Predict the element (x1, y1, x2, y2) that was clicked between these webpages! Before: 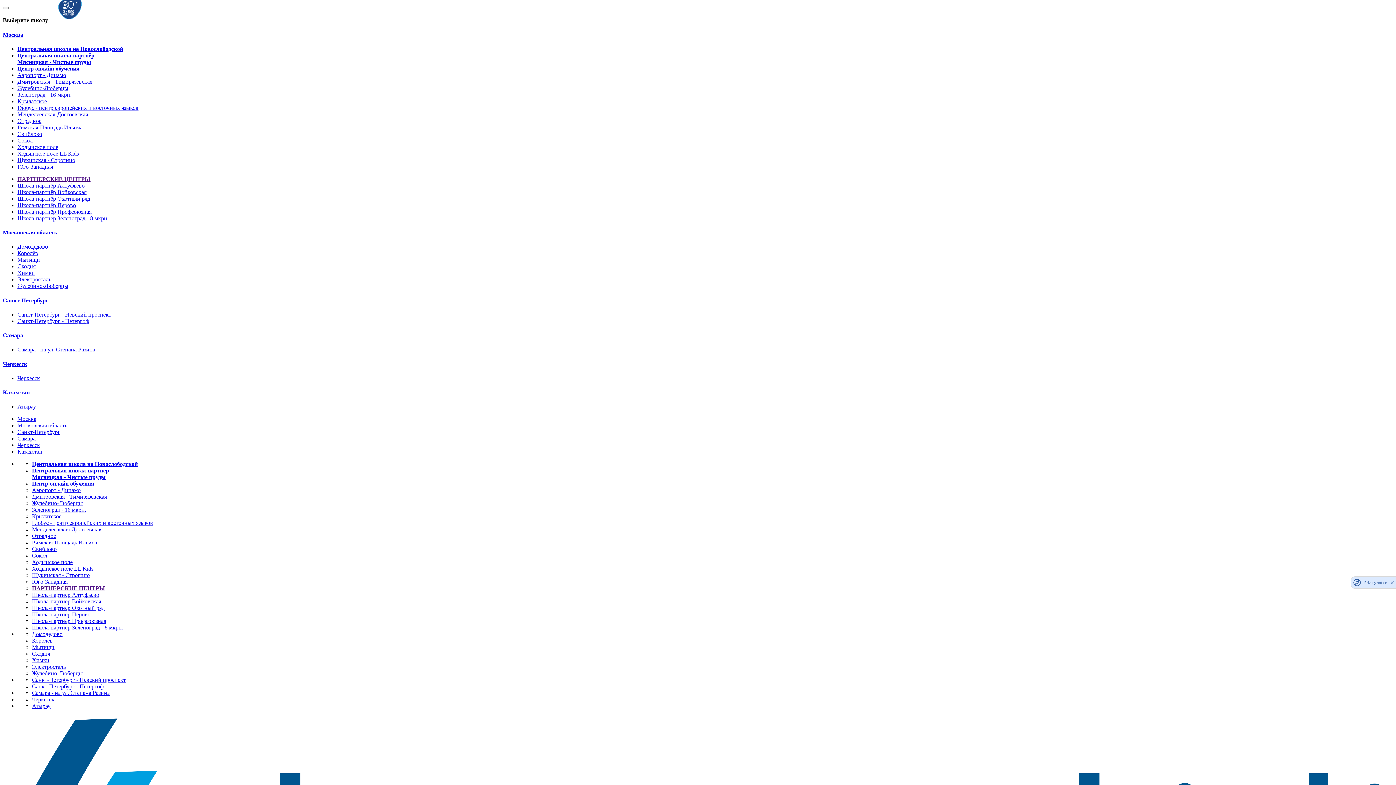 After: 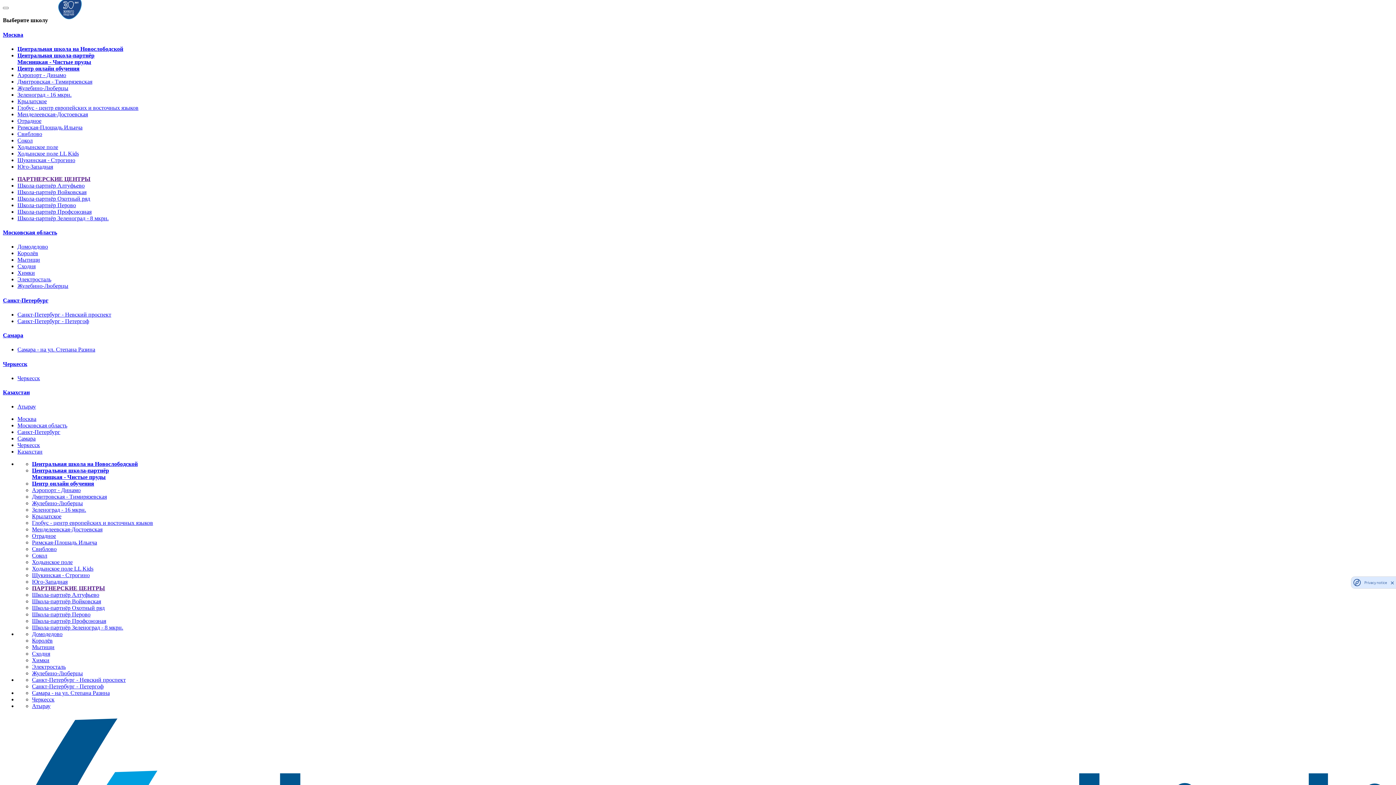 Action: label: Зеленоград - 16 мкрн. bbox: (32, 507, 86, 513)